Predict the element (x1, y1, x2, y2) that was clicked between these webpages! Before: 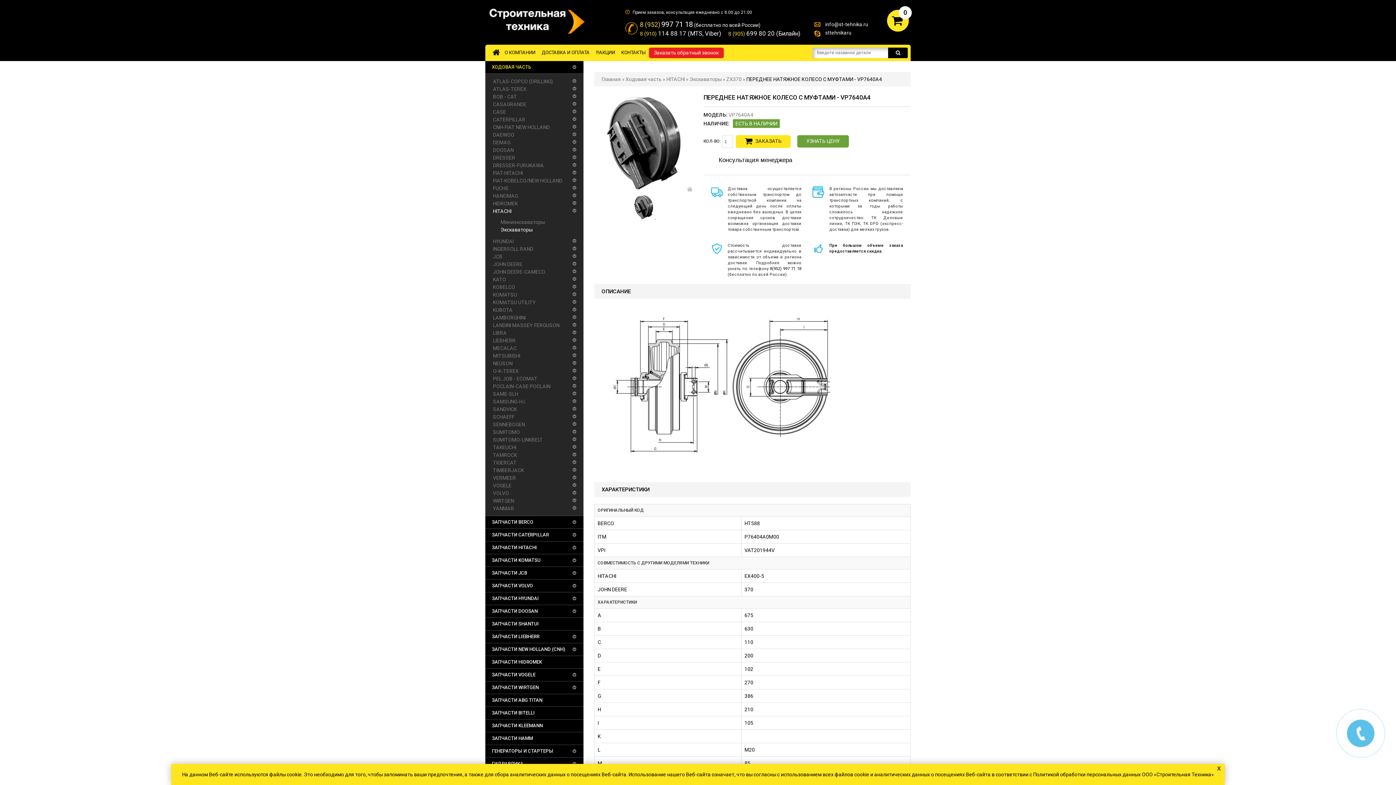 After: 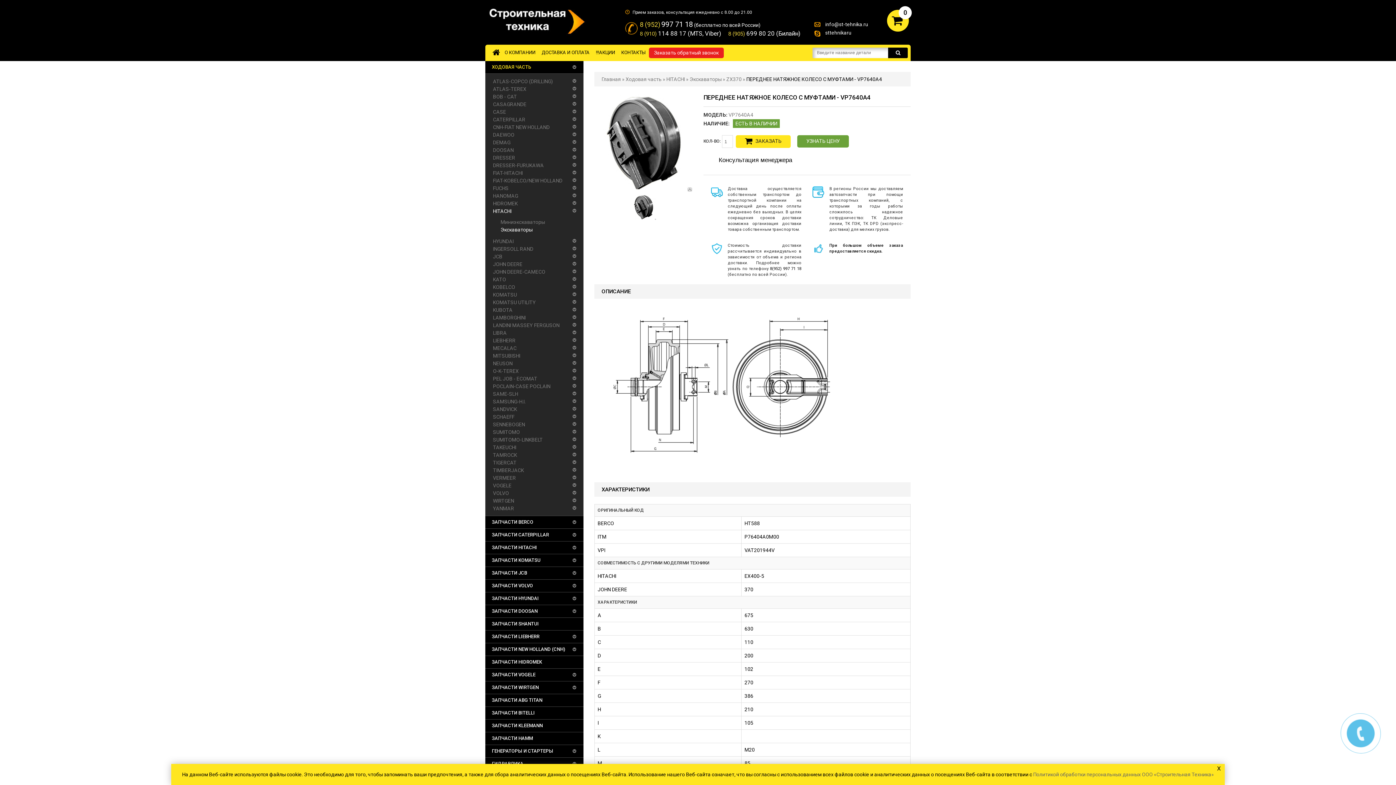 Action: bbox: (1033, 772, 1214, 777) label: Политикой обработки персональных данных ООО «Строительная Техника»